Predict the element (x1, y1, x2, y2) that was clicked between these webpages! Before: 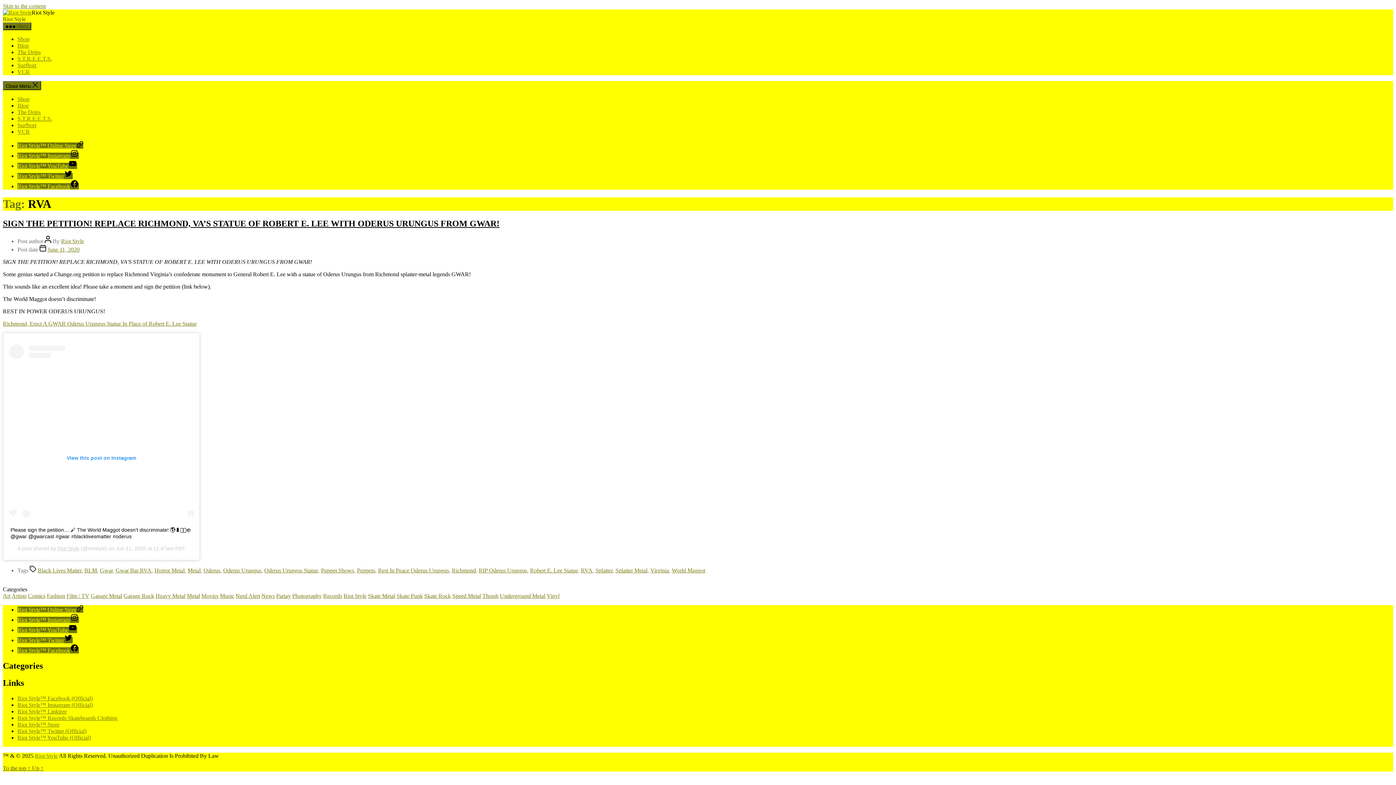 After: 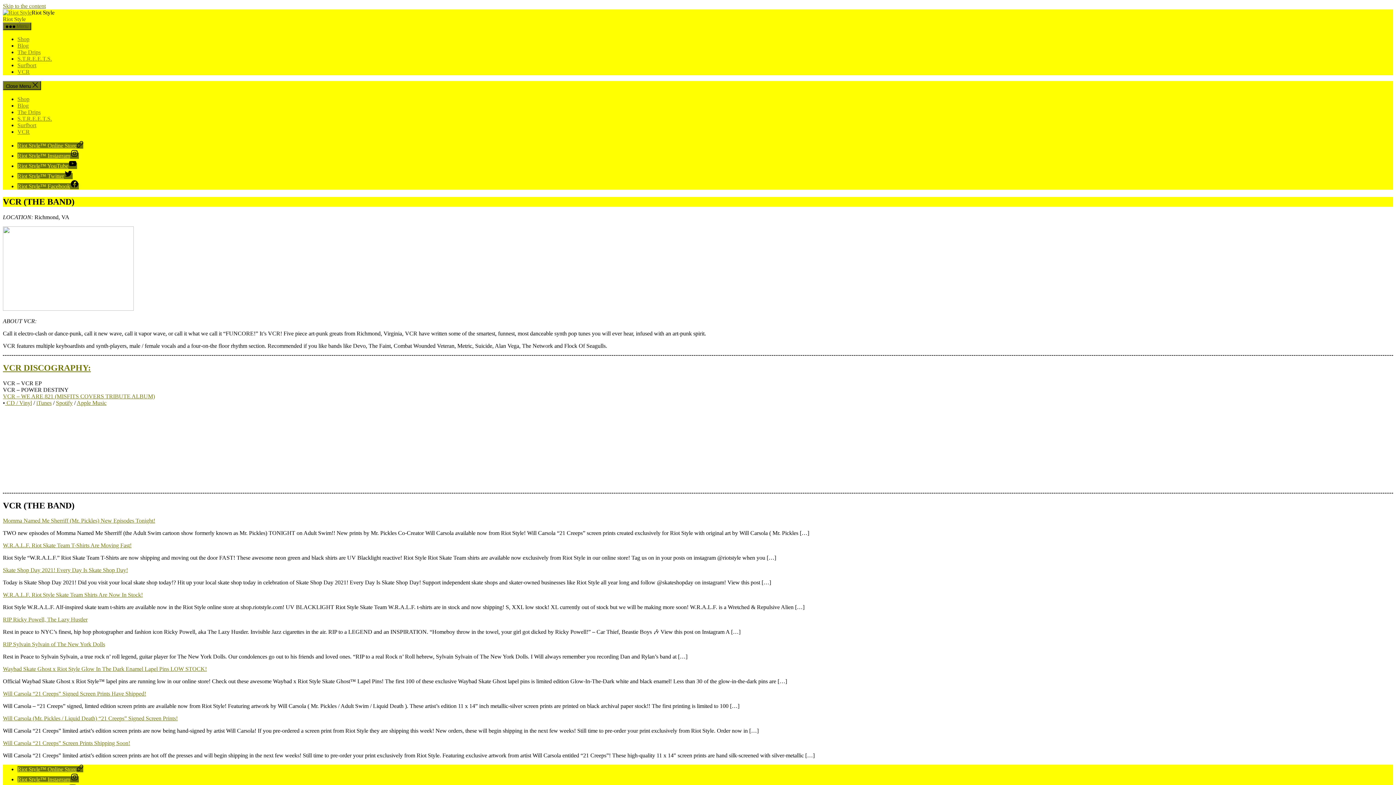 Action: label: VCR bbox: (17, 128, 29, 134)